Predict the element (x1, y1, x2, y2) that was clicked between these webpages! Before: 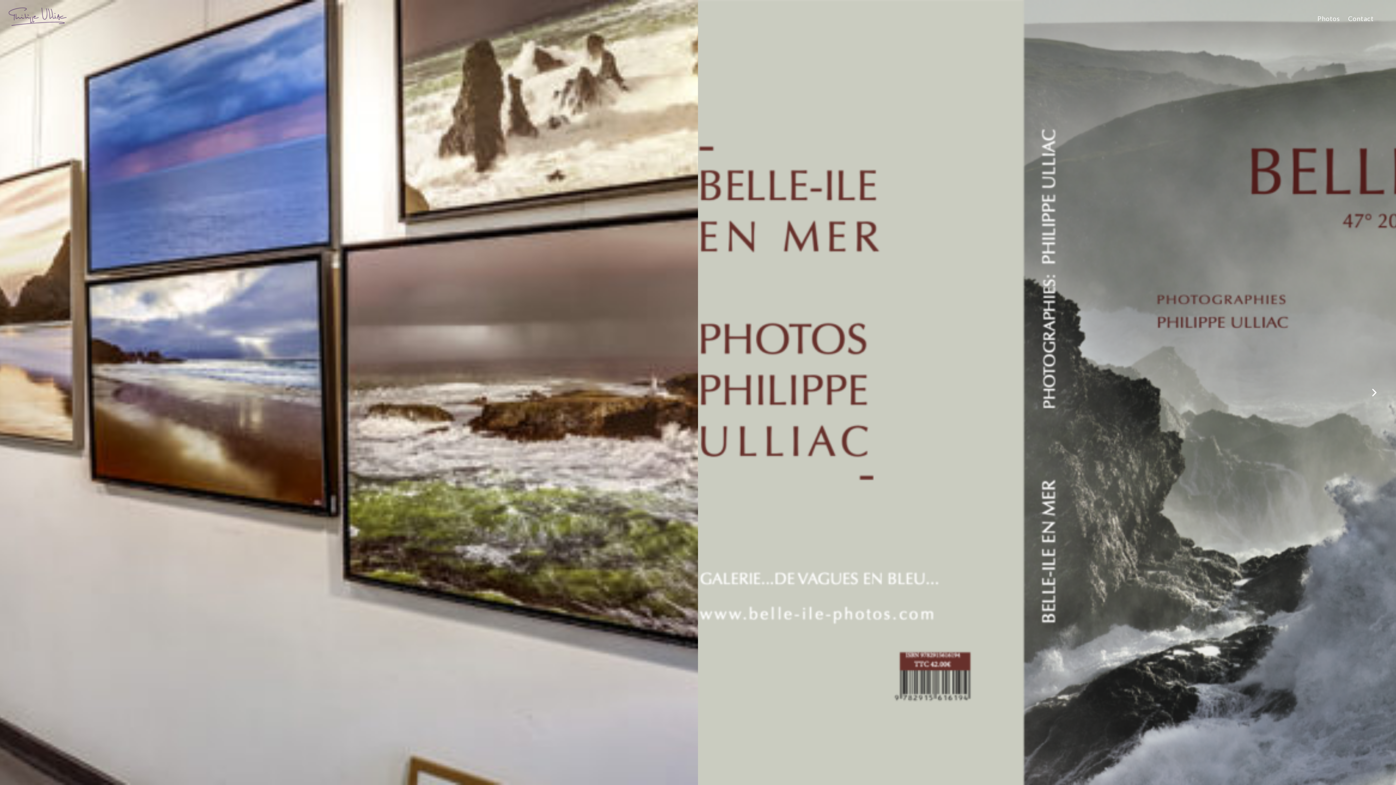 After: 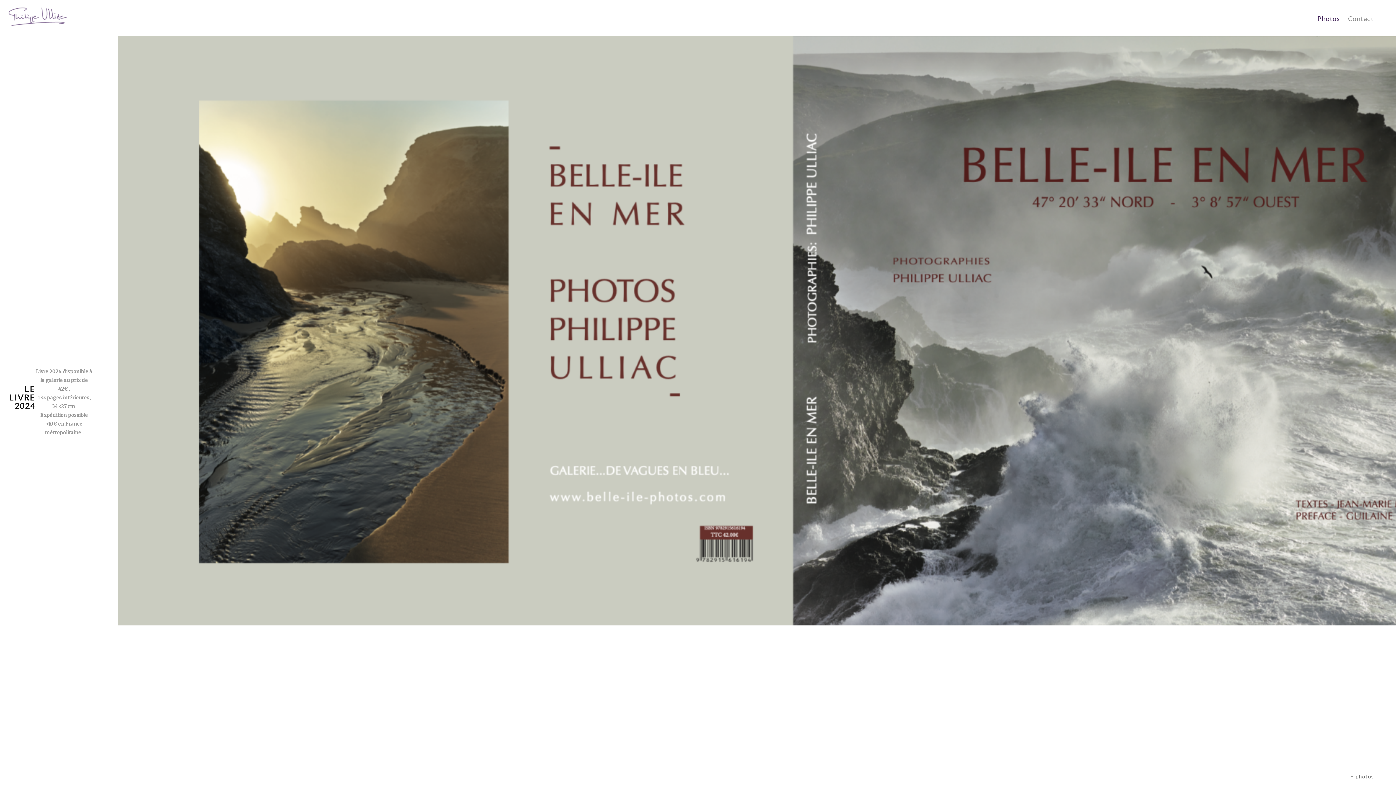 Action: bbox: (698, 0, 1396, 785) label: LE LIVRE 2024